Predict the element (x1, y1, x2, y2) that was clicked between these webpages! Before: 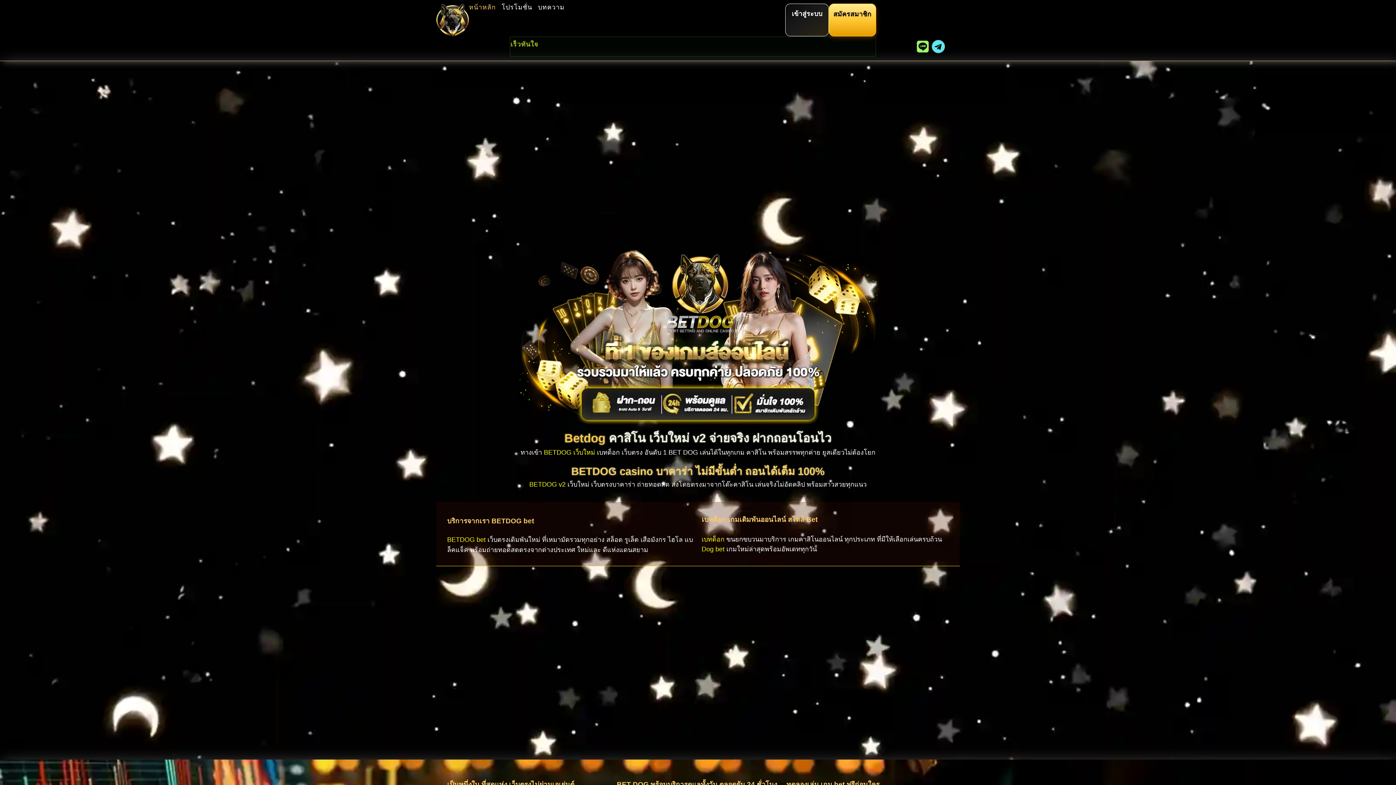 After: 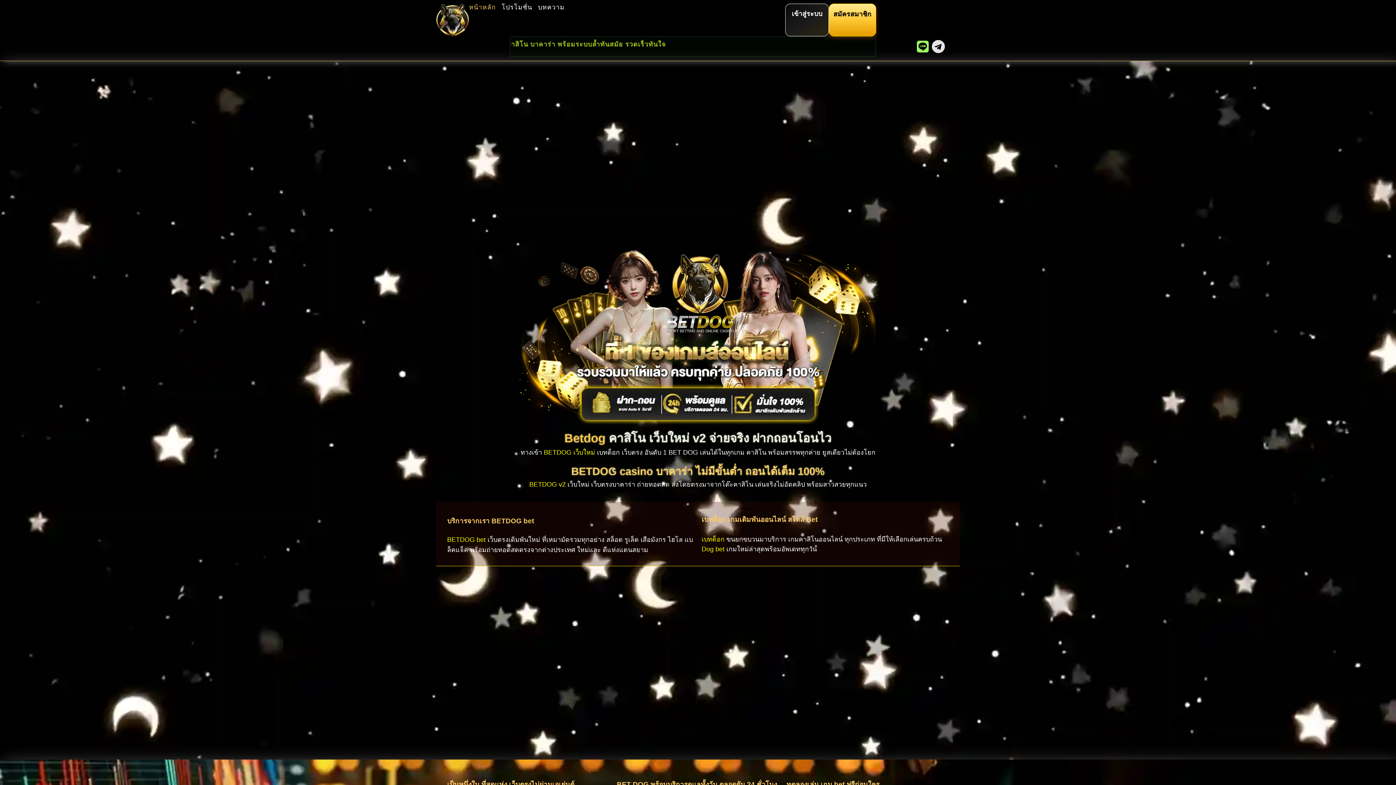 Action: label: telegram bbox: (928, 36, 949, 57)